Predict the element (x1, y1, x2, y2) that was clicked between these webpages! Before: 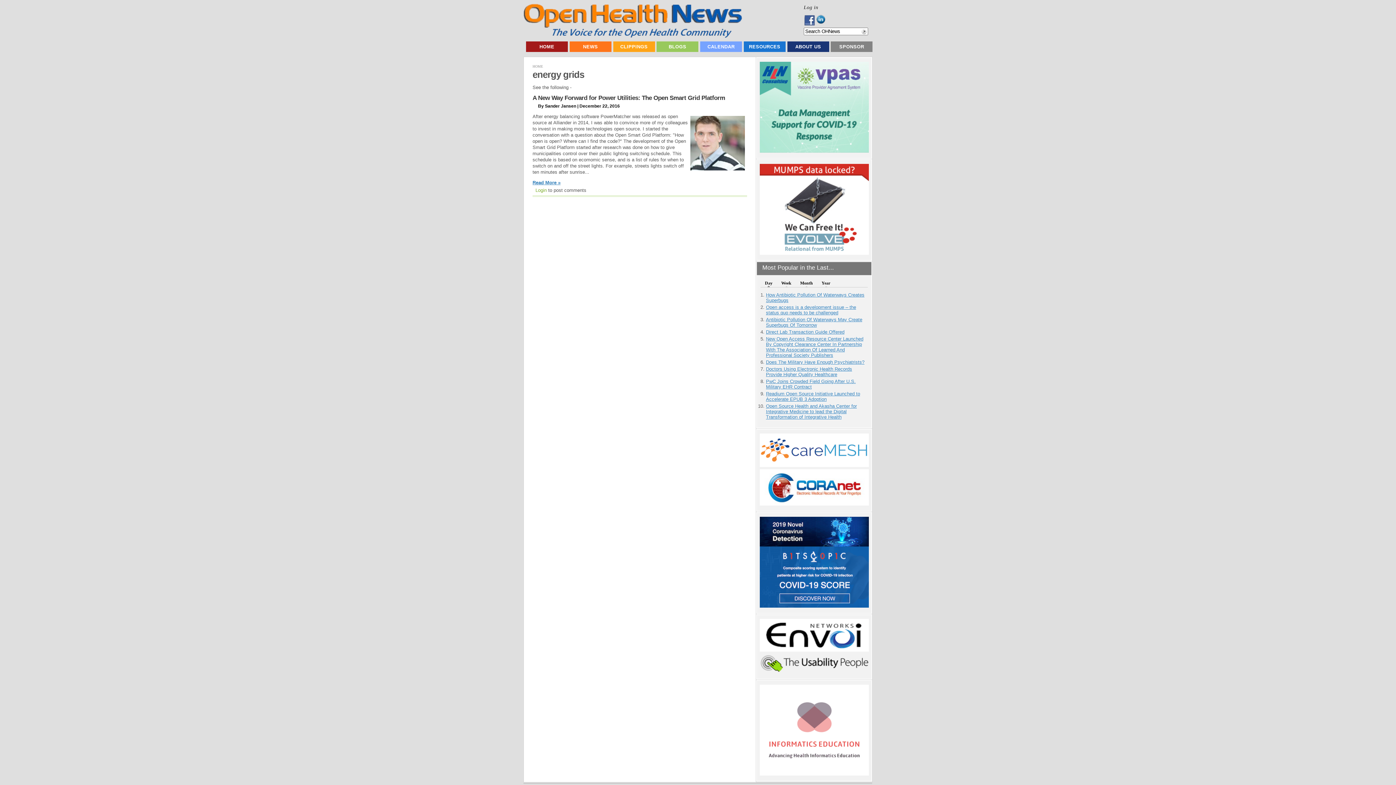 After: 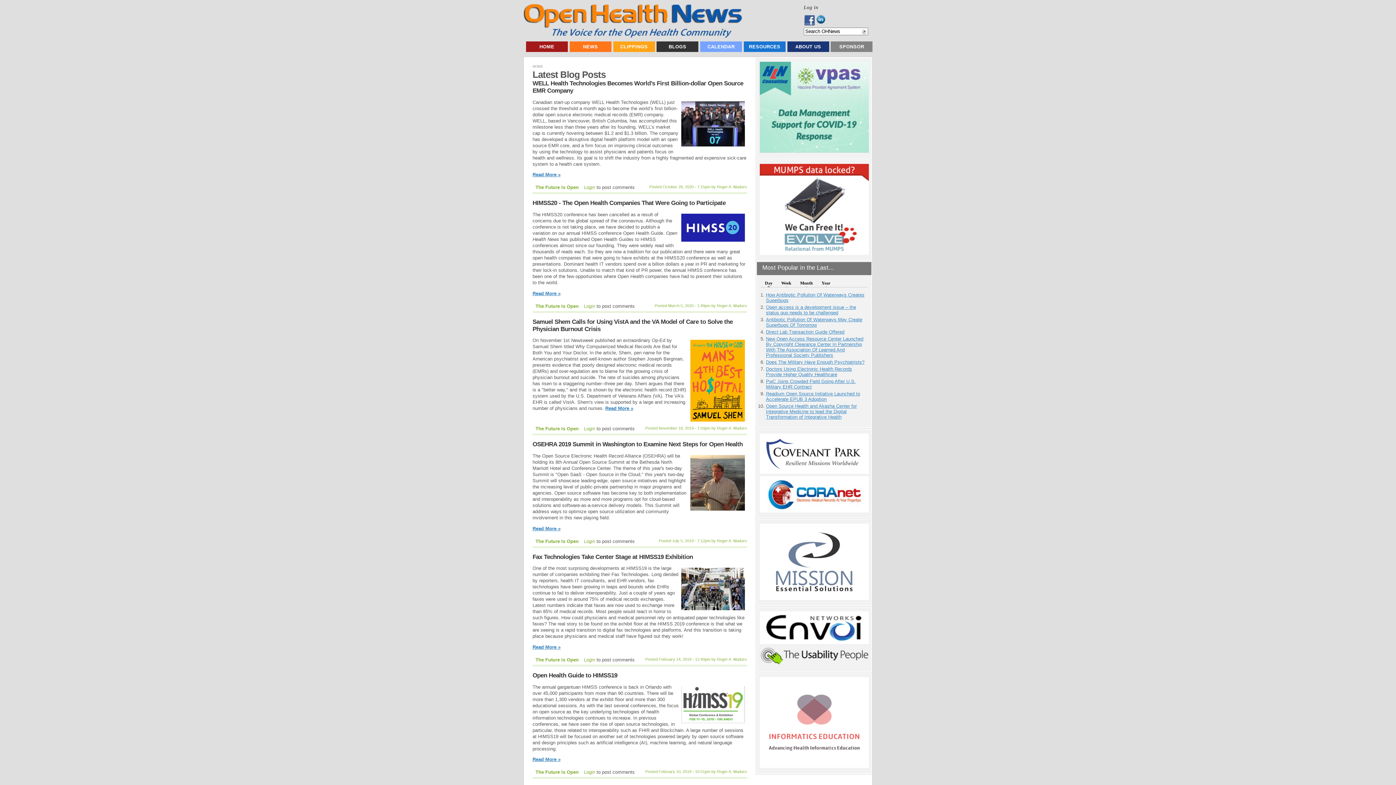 Action: bbox: (656, 41, 698, 52) label: BLOGS